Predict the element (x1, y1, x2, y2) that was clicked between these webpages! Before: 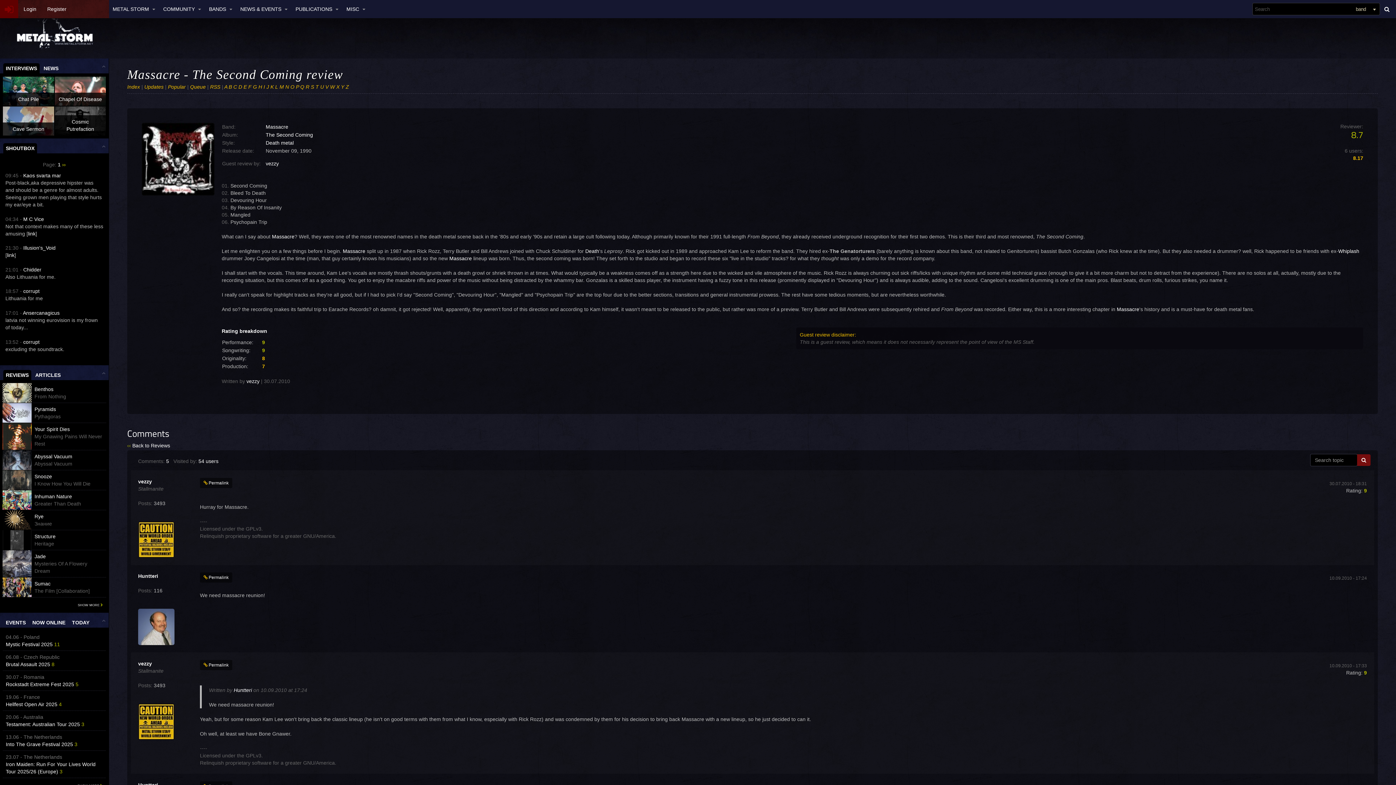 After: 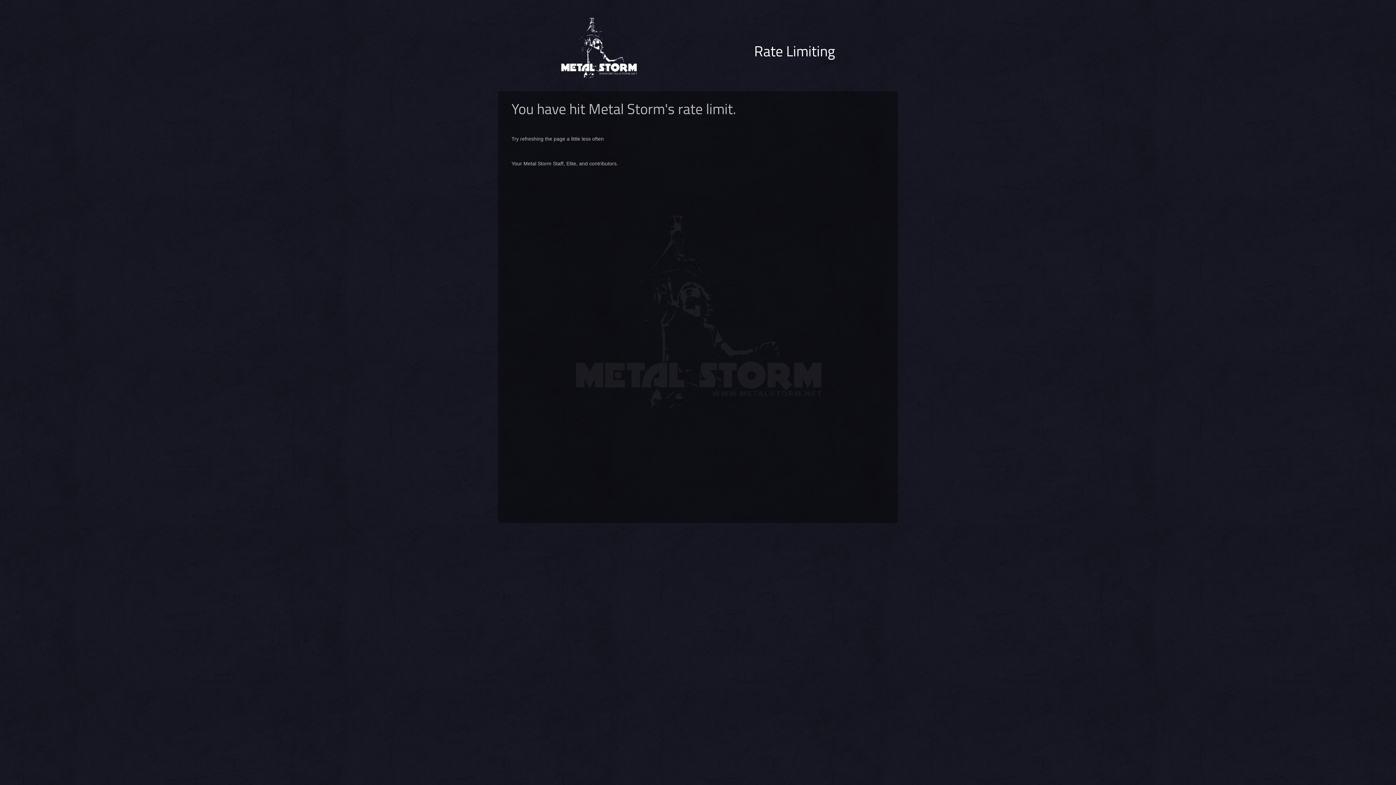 Action: bbox: (34, 426, 102, 446) label: Your Spirit Dies
My Gnawing Pains Will Never Rest